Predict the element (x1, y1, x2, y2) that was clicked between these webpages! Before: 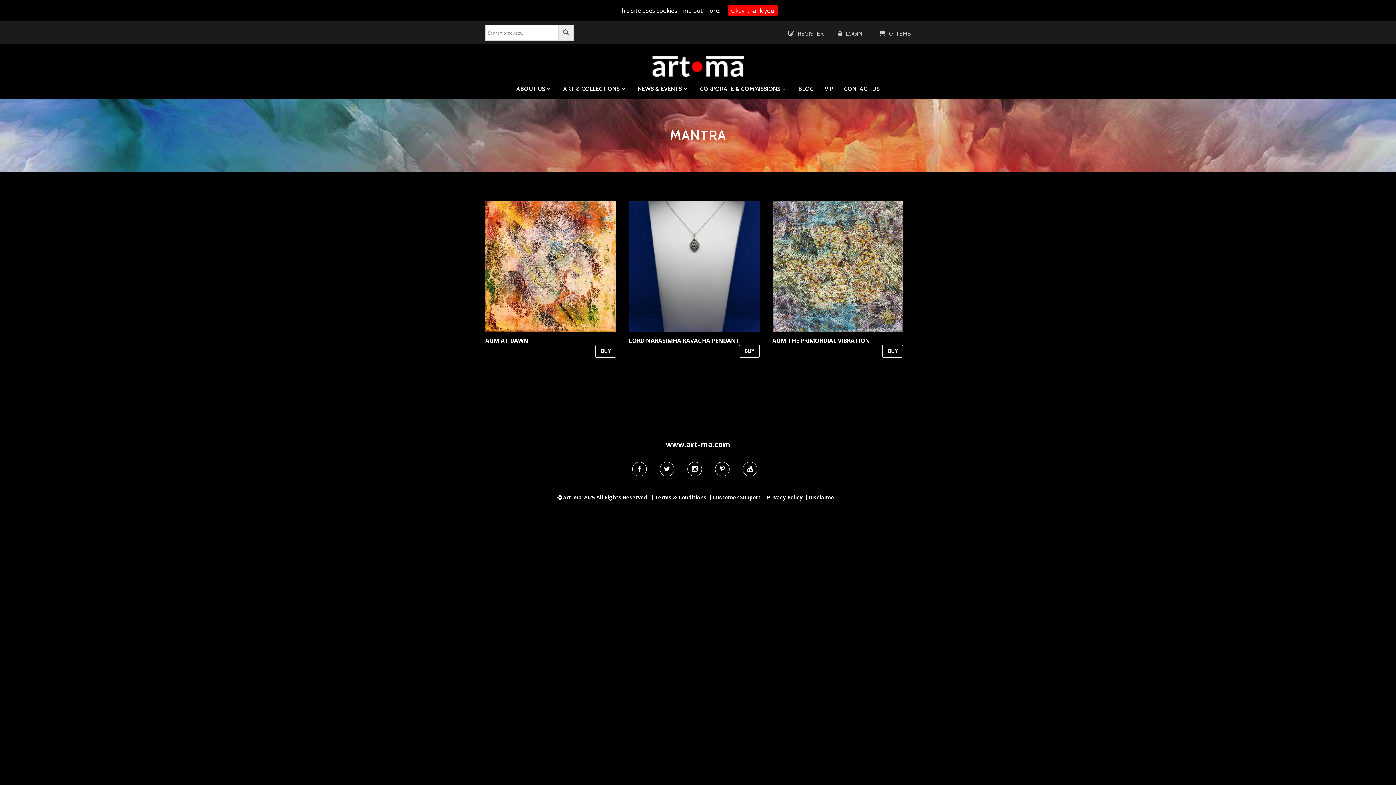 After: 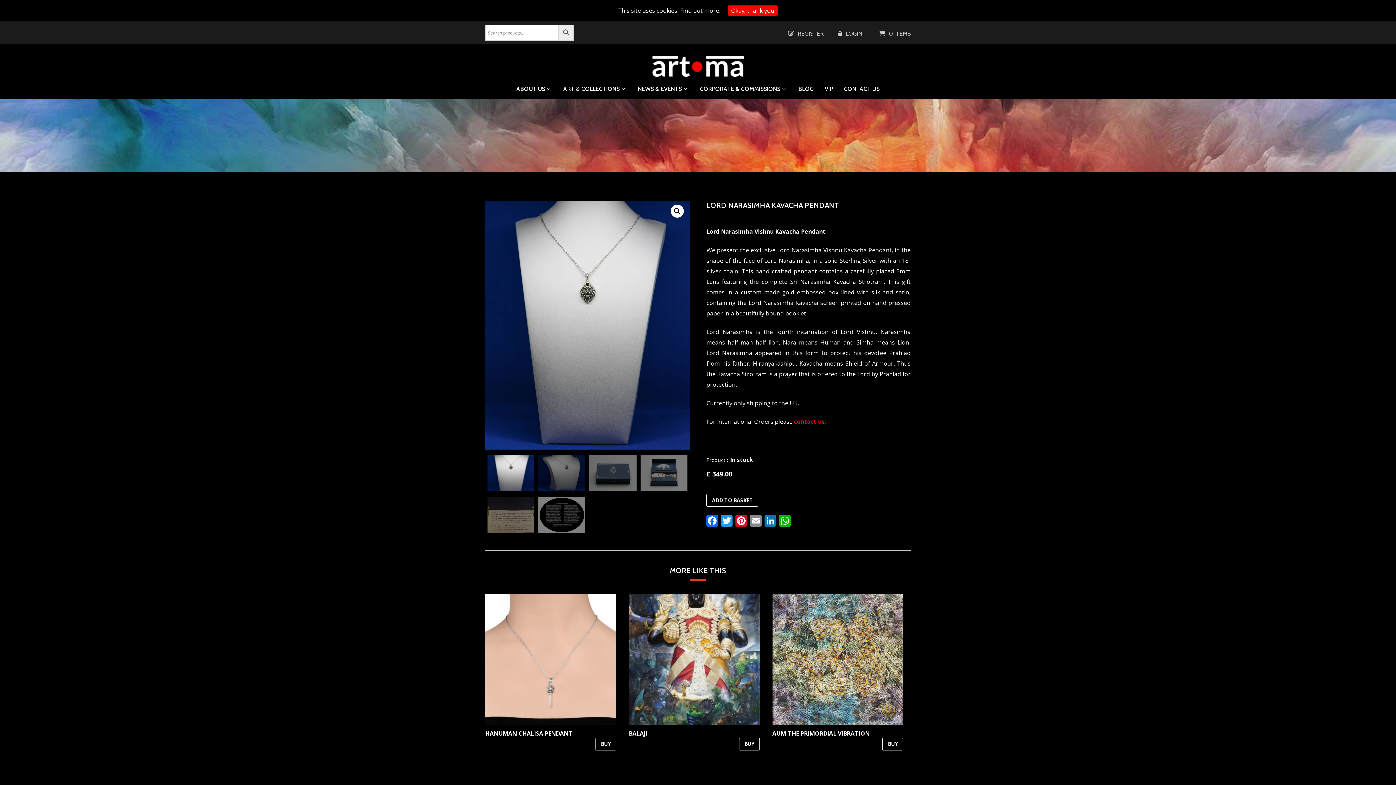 Action: label: LORD NARASIMHA KAVACHA PENDANT bbox: (629, 201, 759, 343)